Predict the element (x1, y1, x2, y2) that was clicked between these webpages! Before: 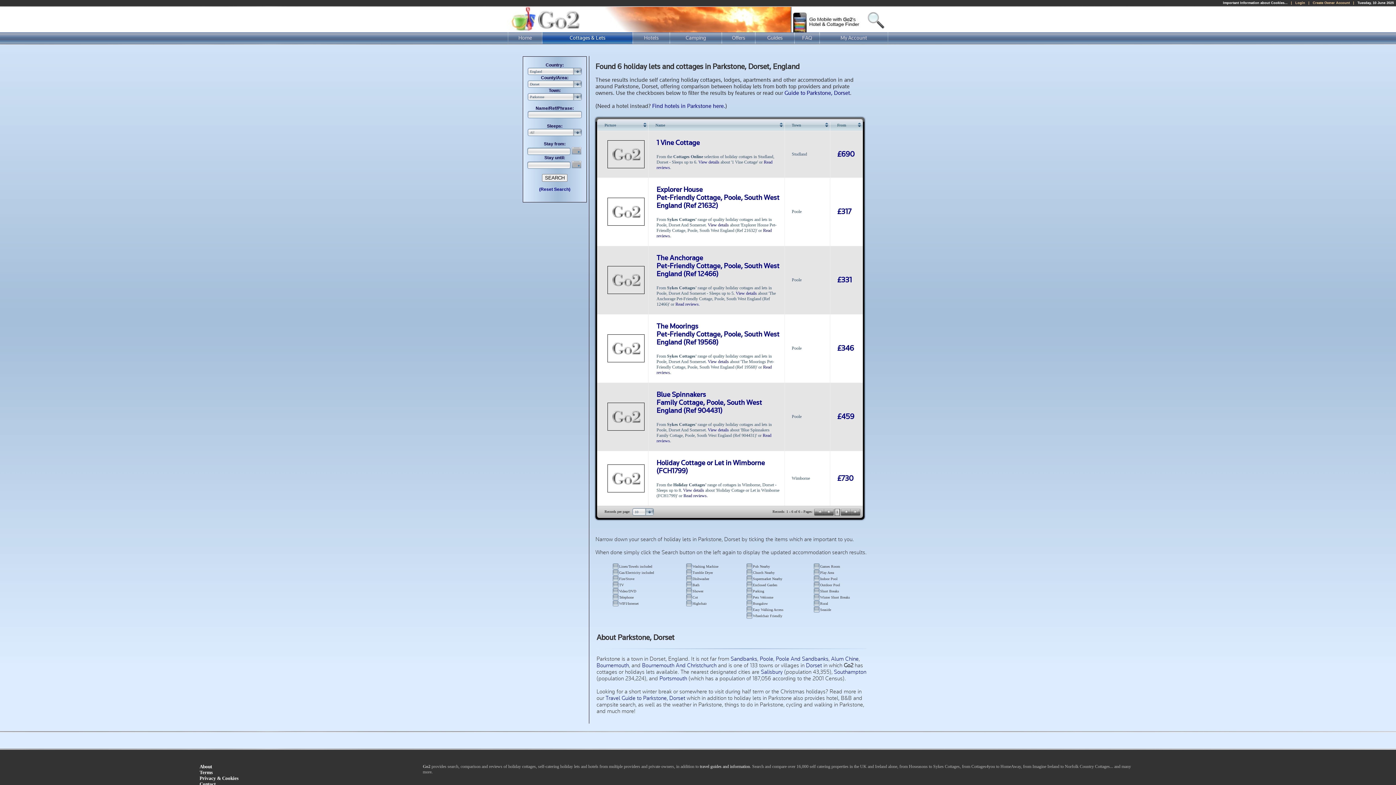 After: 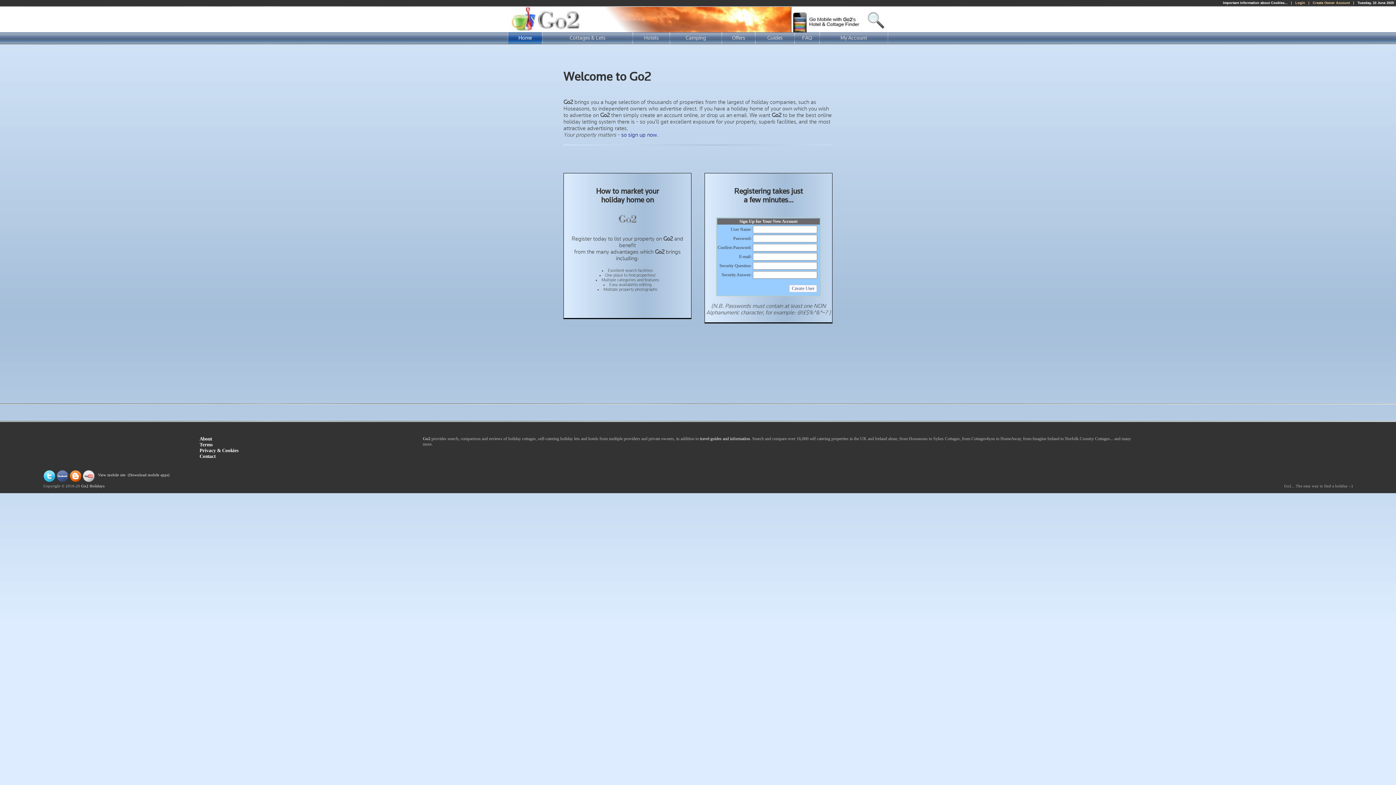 Action: label: Create Owner Account bbox: (1313, 1, 1350, 4)